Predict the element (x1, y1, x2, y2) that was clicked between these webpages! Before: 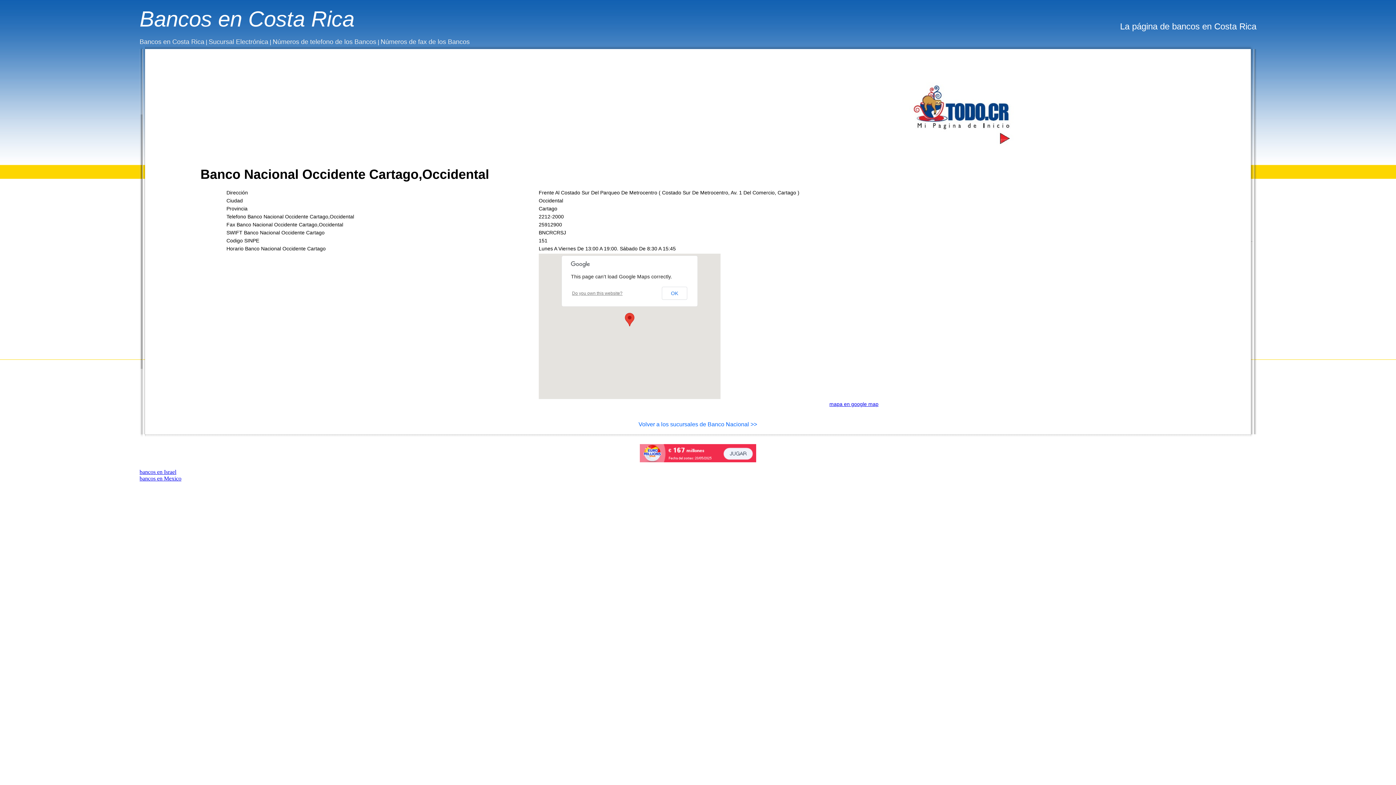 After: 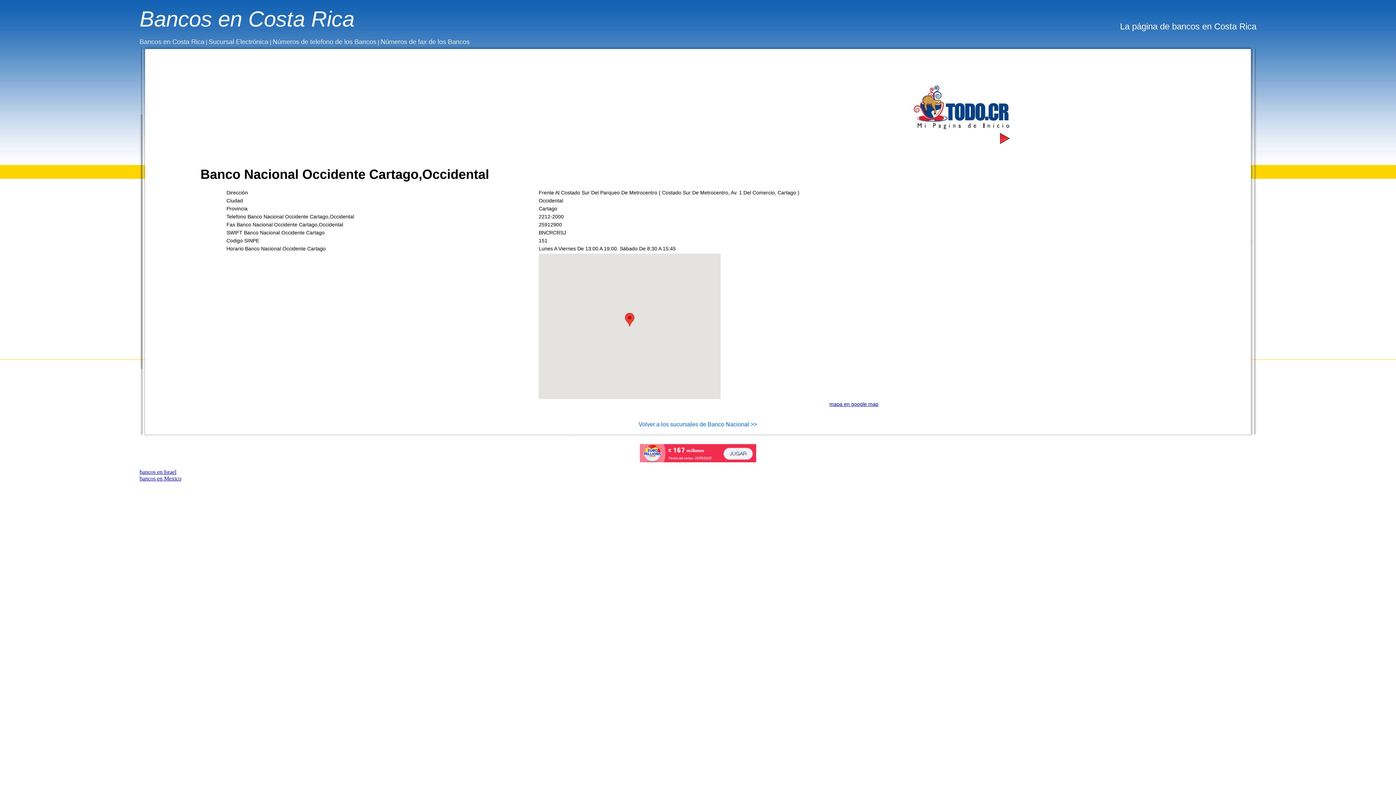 Action: label: OK bbox: (662, 286, 687, 300)